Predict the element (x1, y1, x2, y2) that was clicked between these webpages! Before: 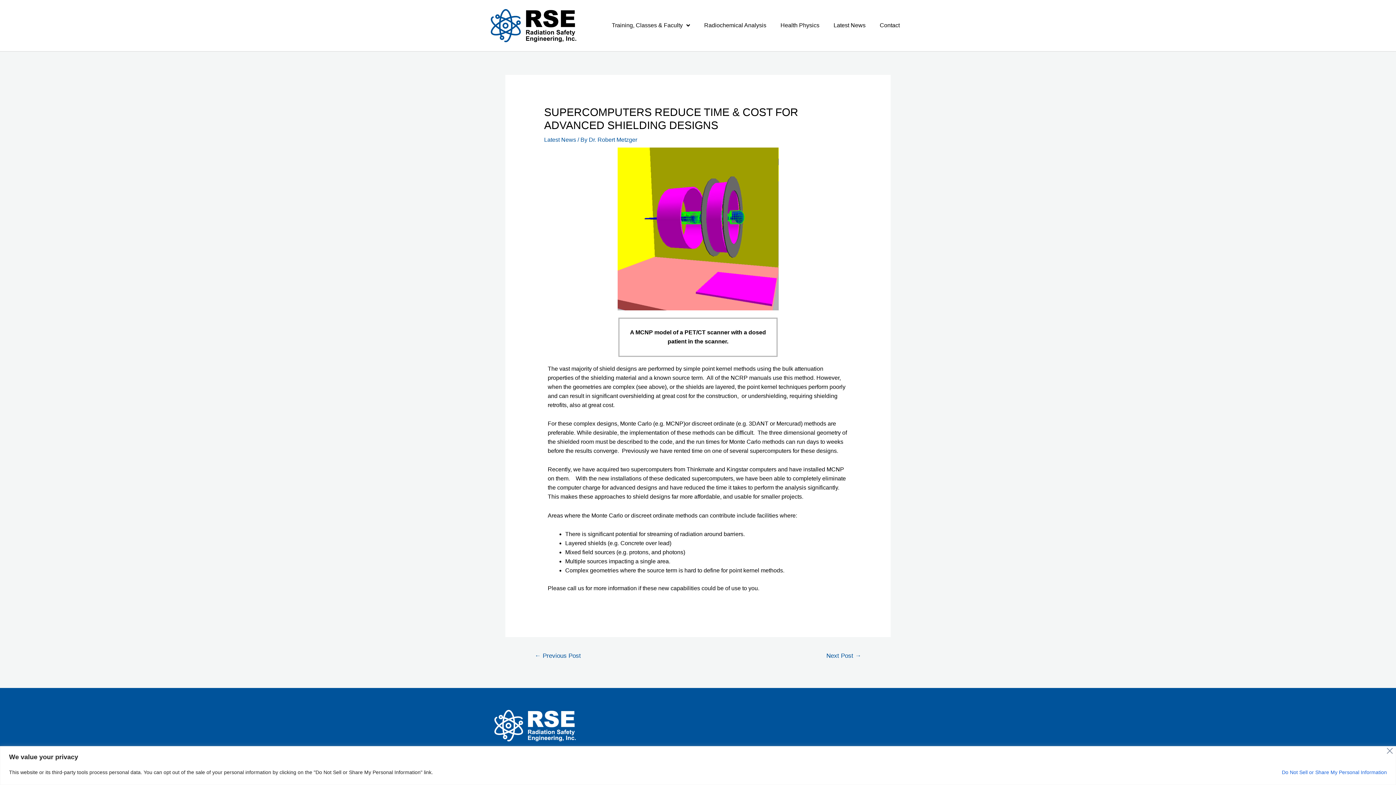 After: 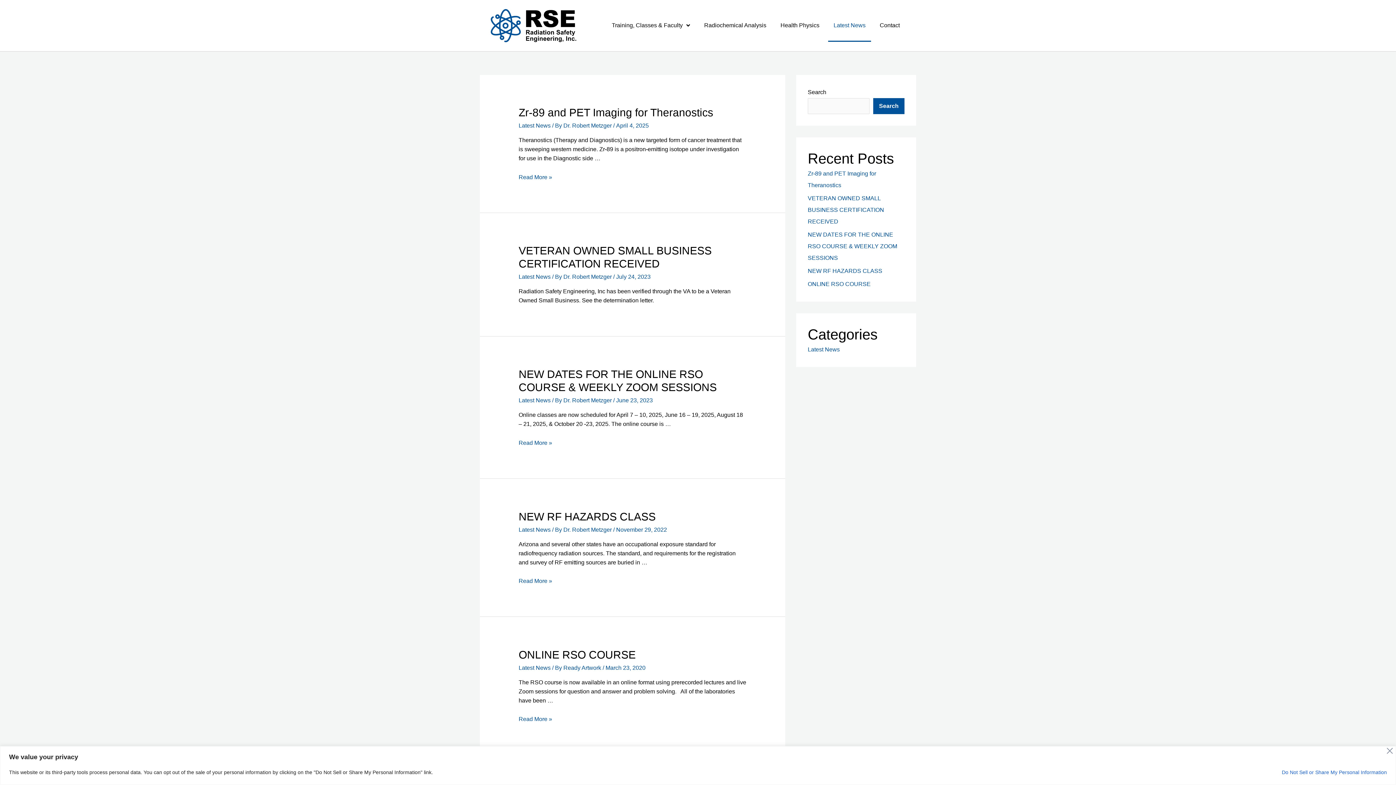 Action: bbox: (828, 9, 871, 41) label: Latest News